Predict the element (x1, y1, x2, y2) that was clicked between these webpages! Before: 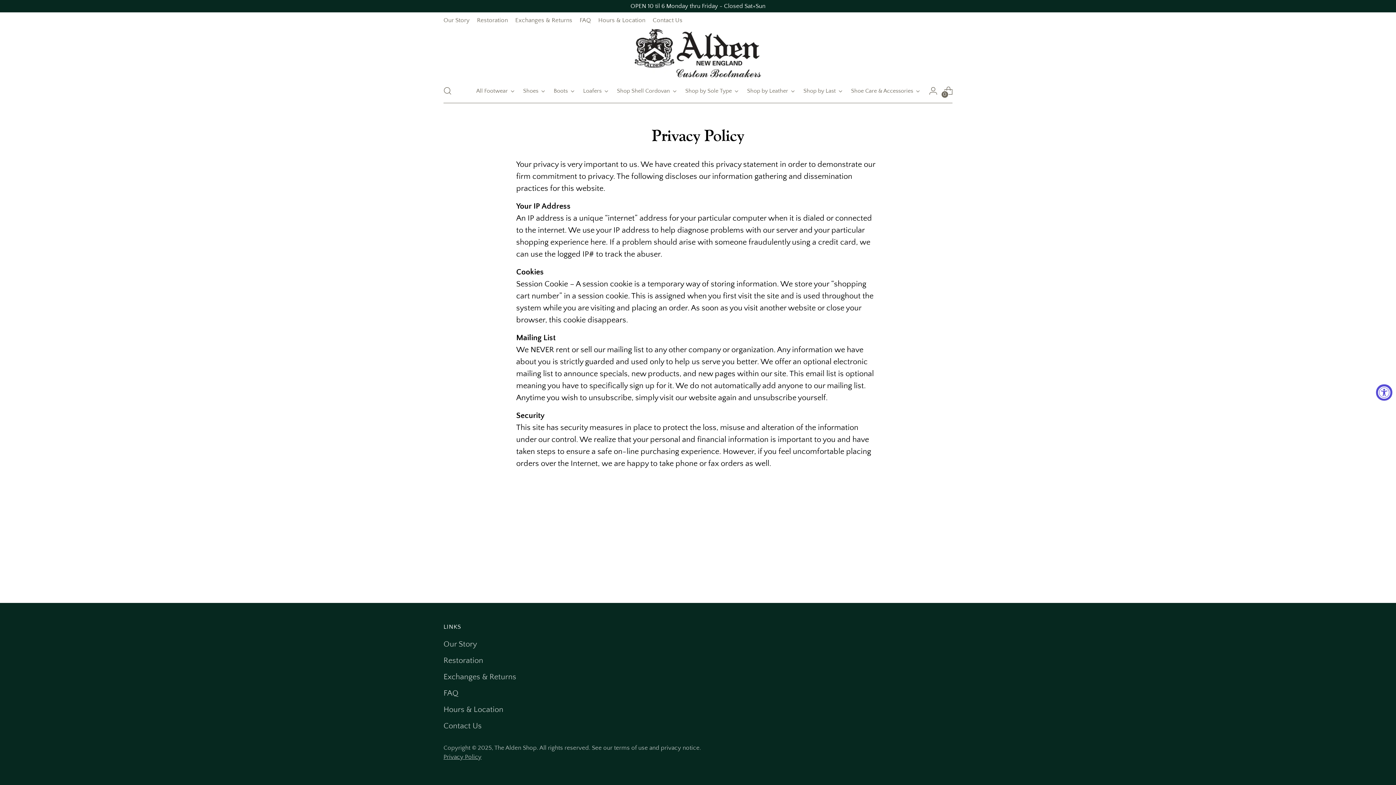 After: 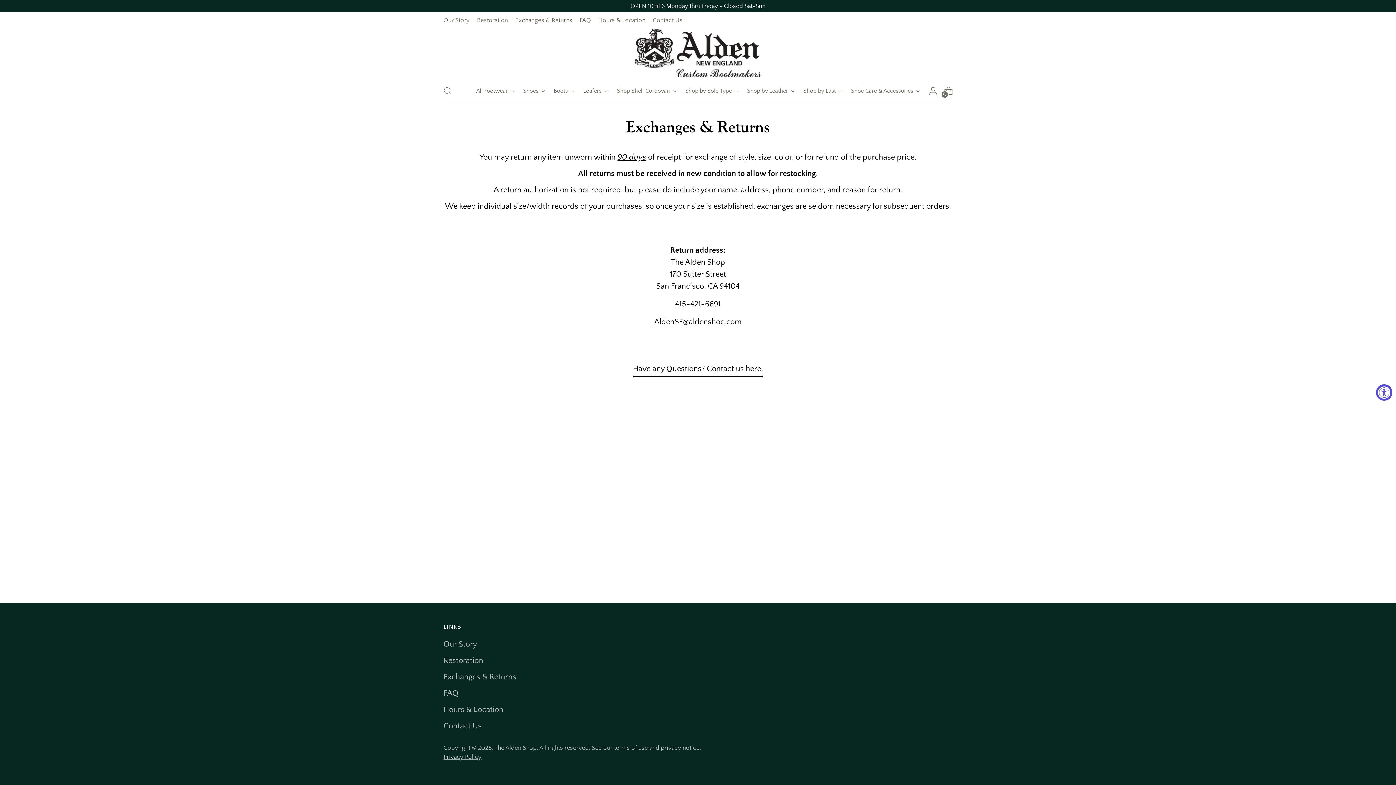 Action: bbox: (515, 12, 572, 28) label: Exchanges & Returns